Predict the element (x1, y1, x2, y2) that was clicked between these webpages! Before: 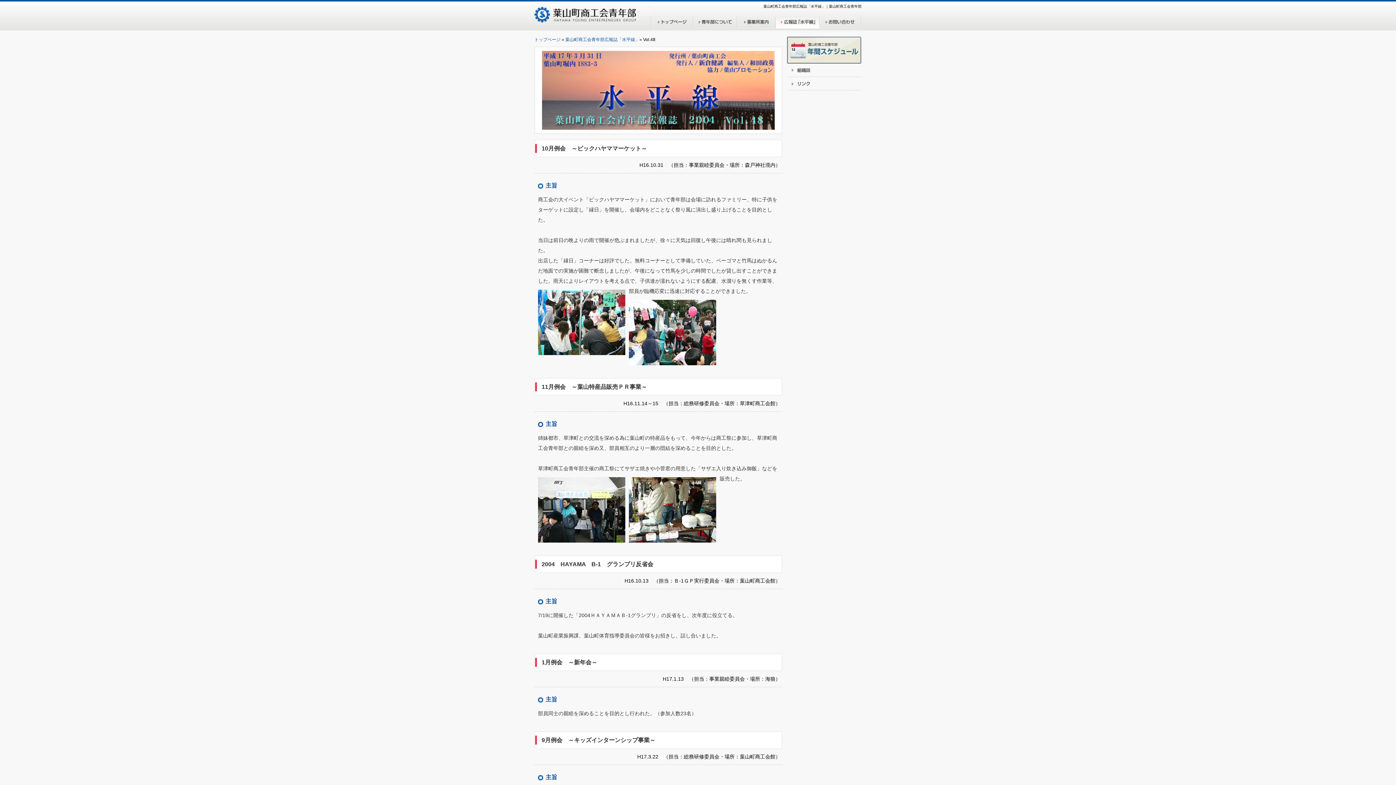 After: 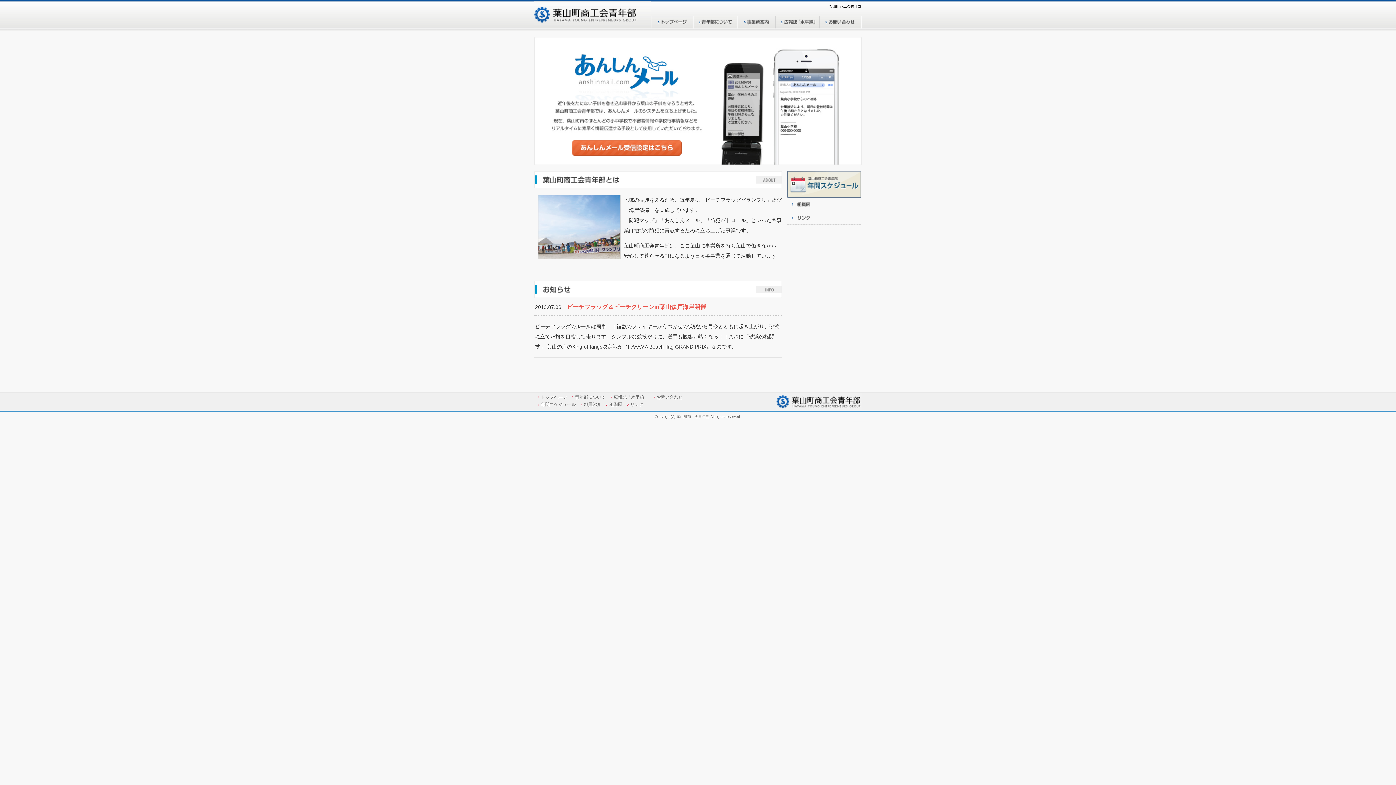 Action: bbox: (534, 23, 650, 29)